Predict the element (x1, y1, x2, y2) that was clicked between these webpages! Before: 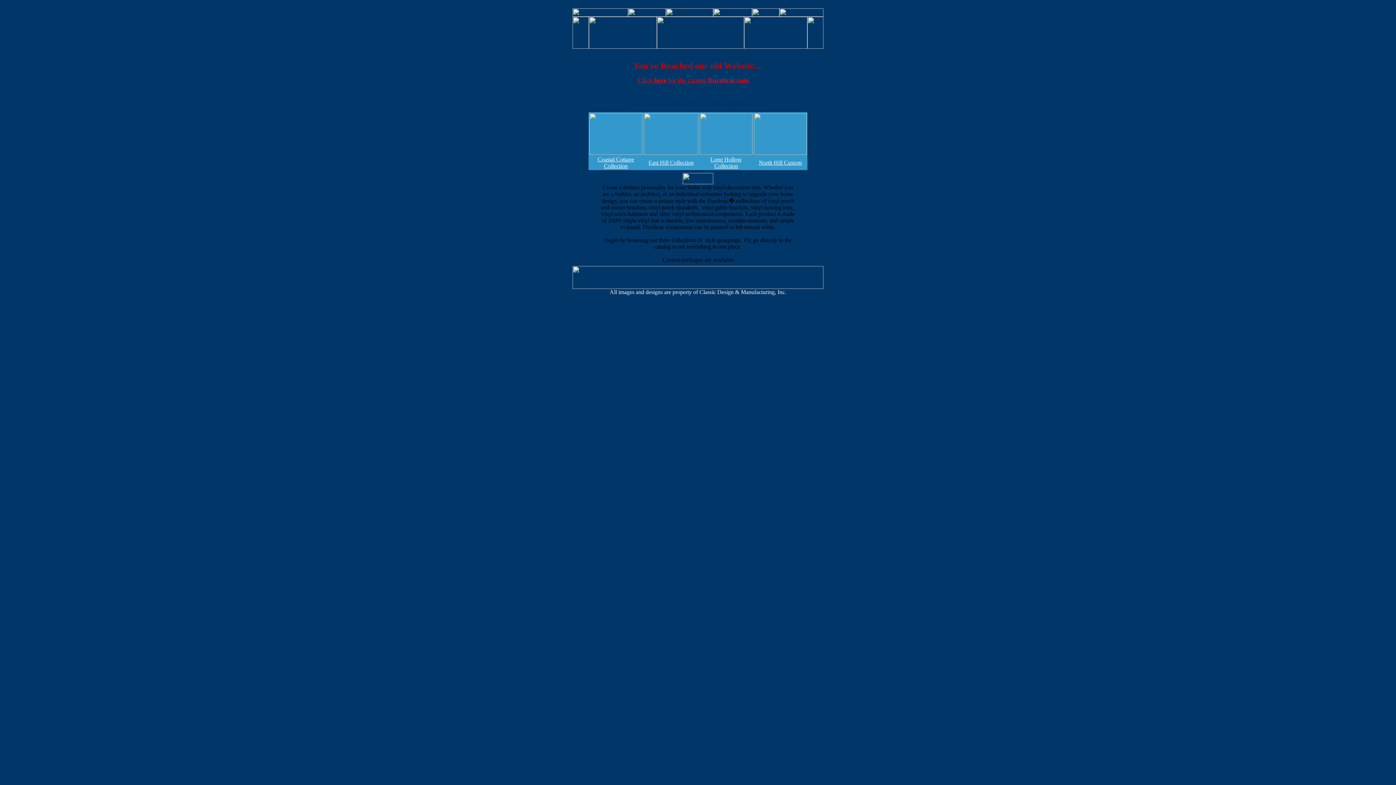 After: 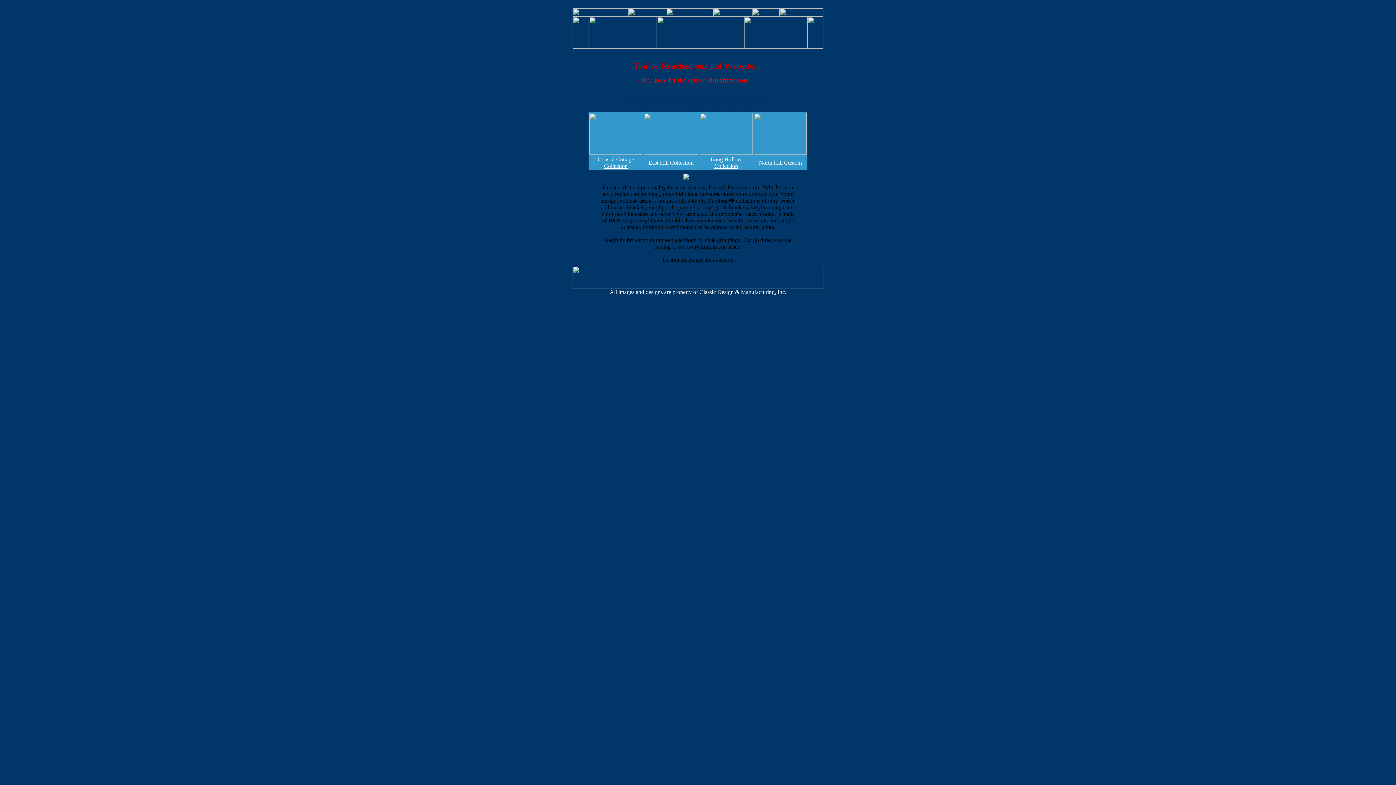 Action: bbox: (713, 11, 752, 17)